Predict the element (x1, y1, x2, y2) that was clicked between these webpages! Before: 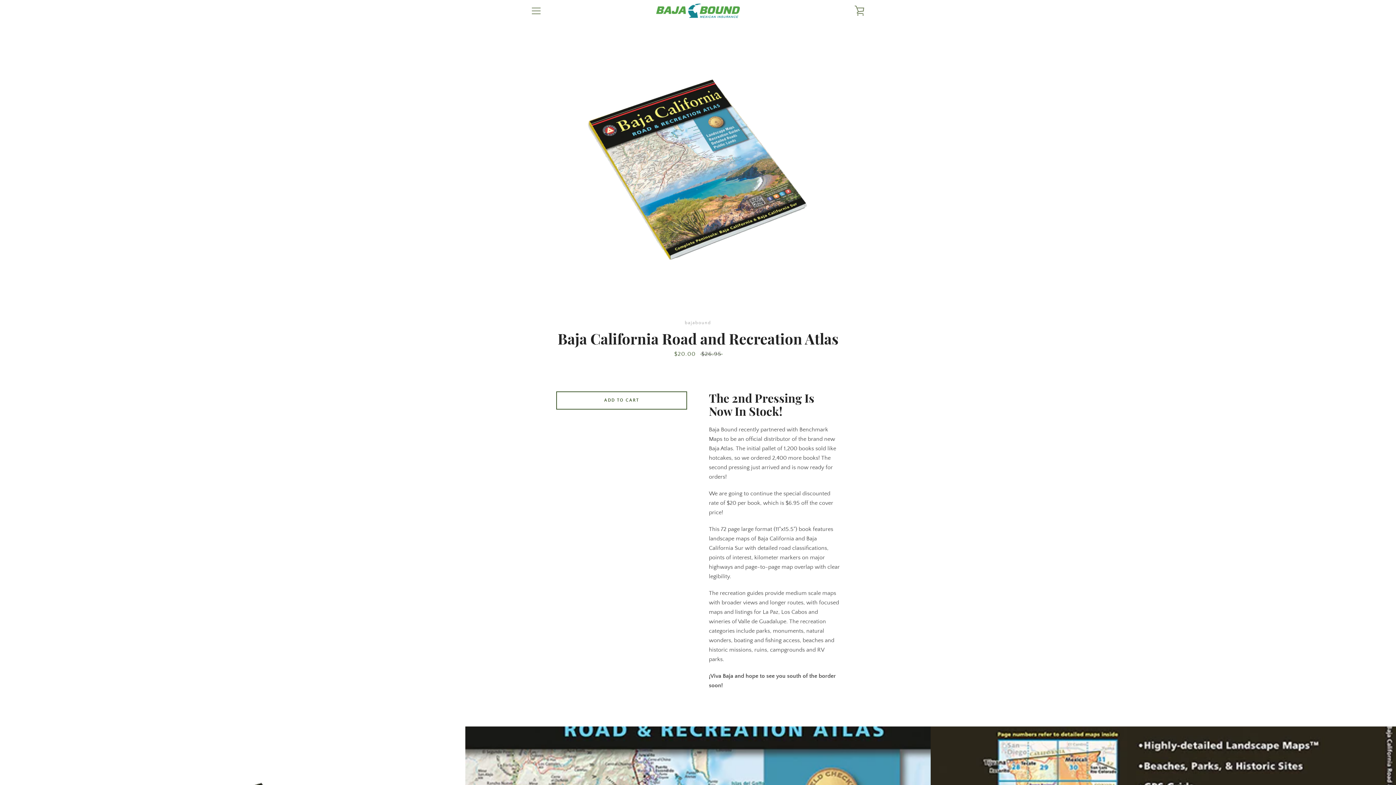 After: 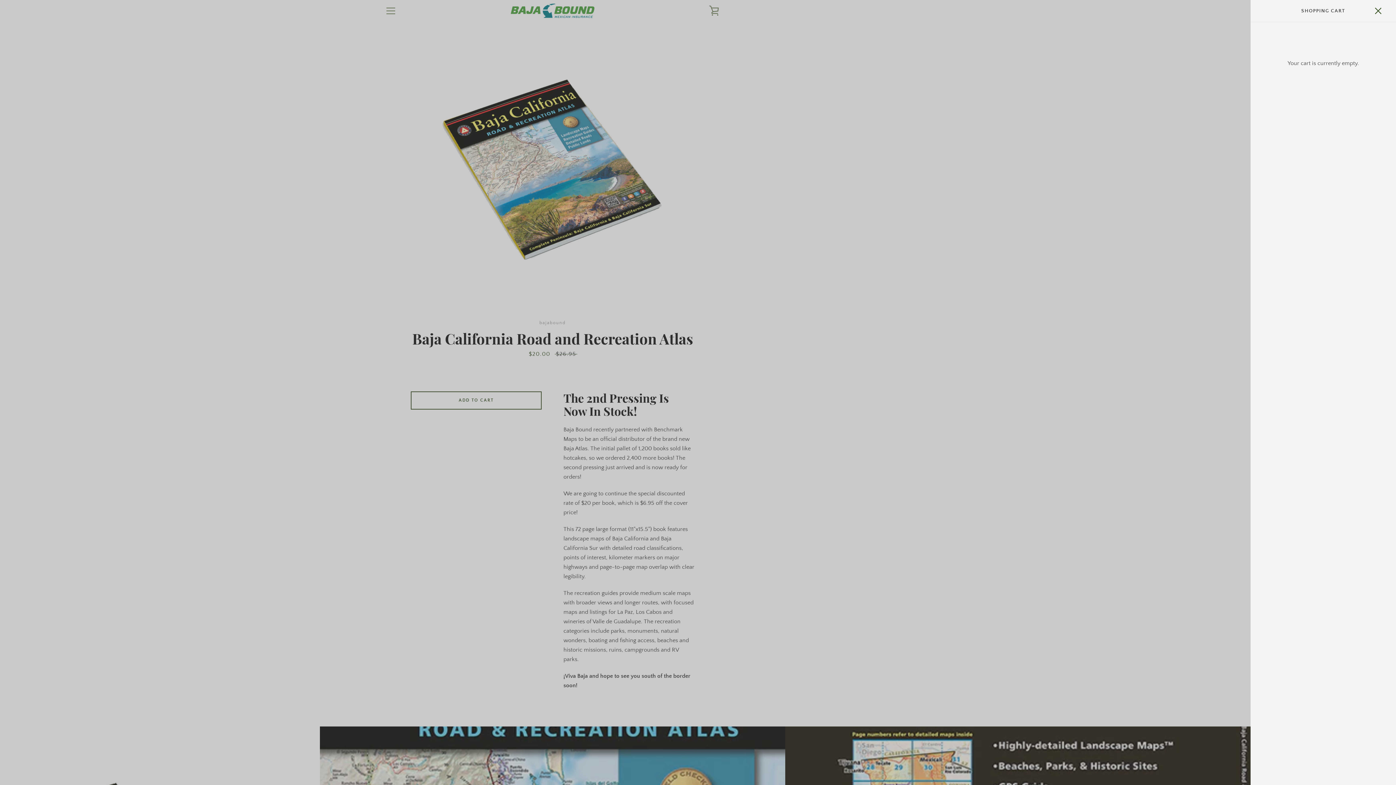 Action: bbox: (850, 1, 869, 20) label: VIEW CART